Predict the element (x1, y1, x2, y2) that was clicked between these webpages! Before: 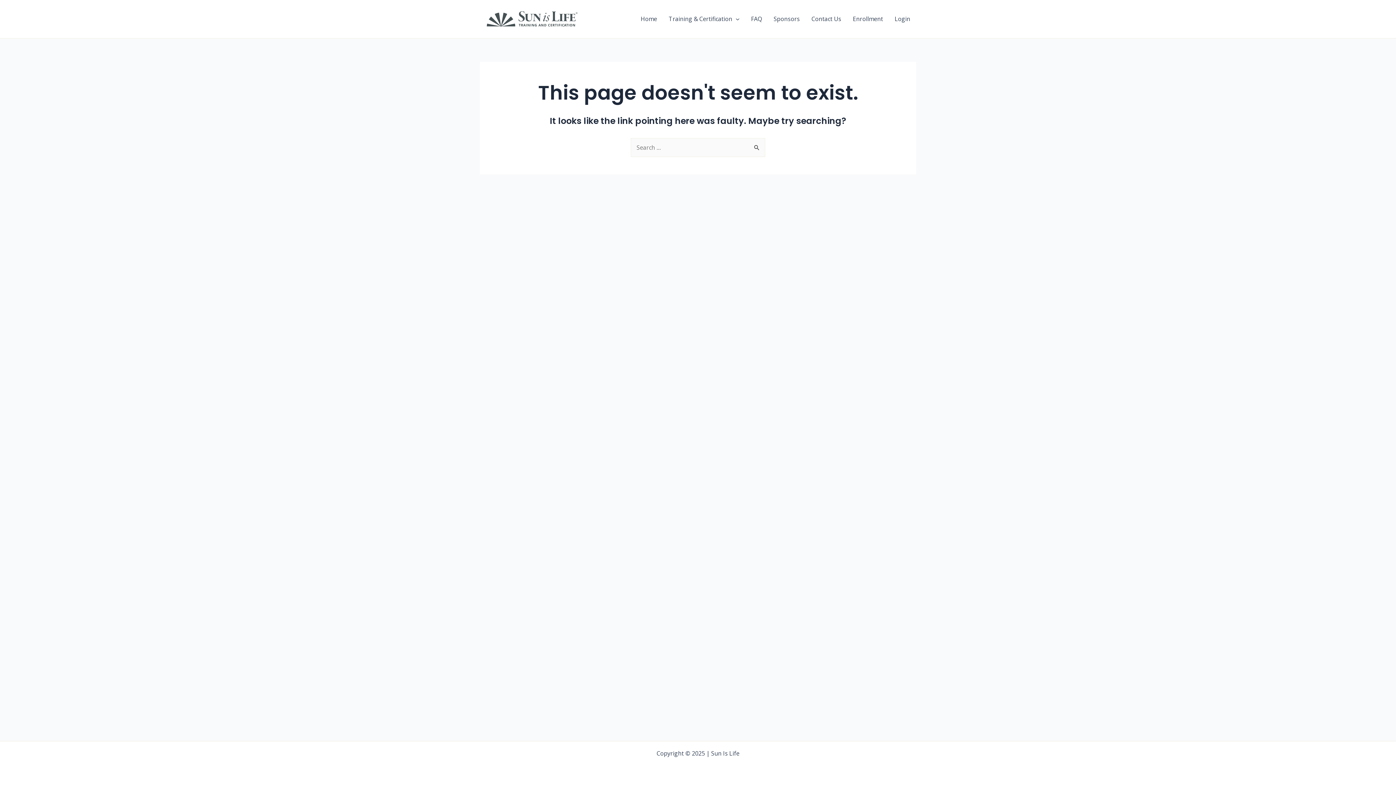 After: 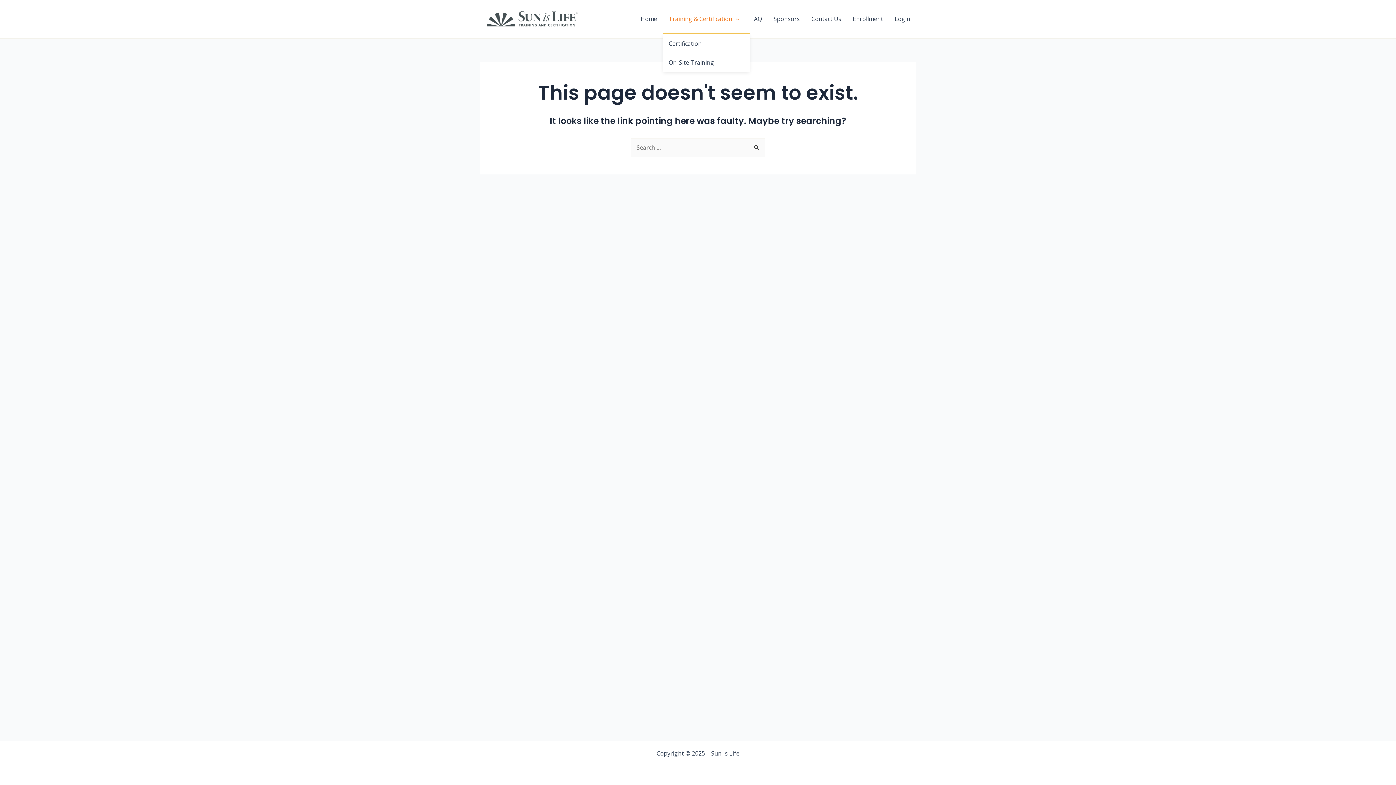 Action: bbox: (663, 4, 745, 33) label: Training & Certification